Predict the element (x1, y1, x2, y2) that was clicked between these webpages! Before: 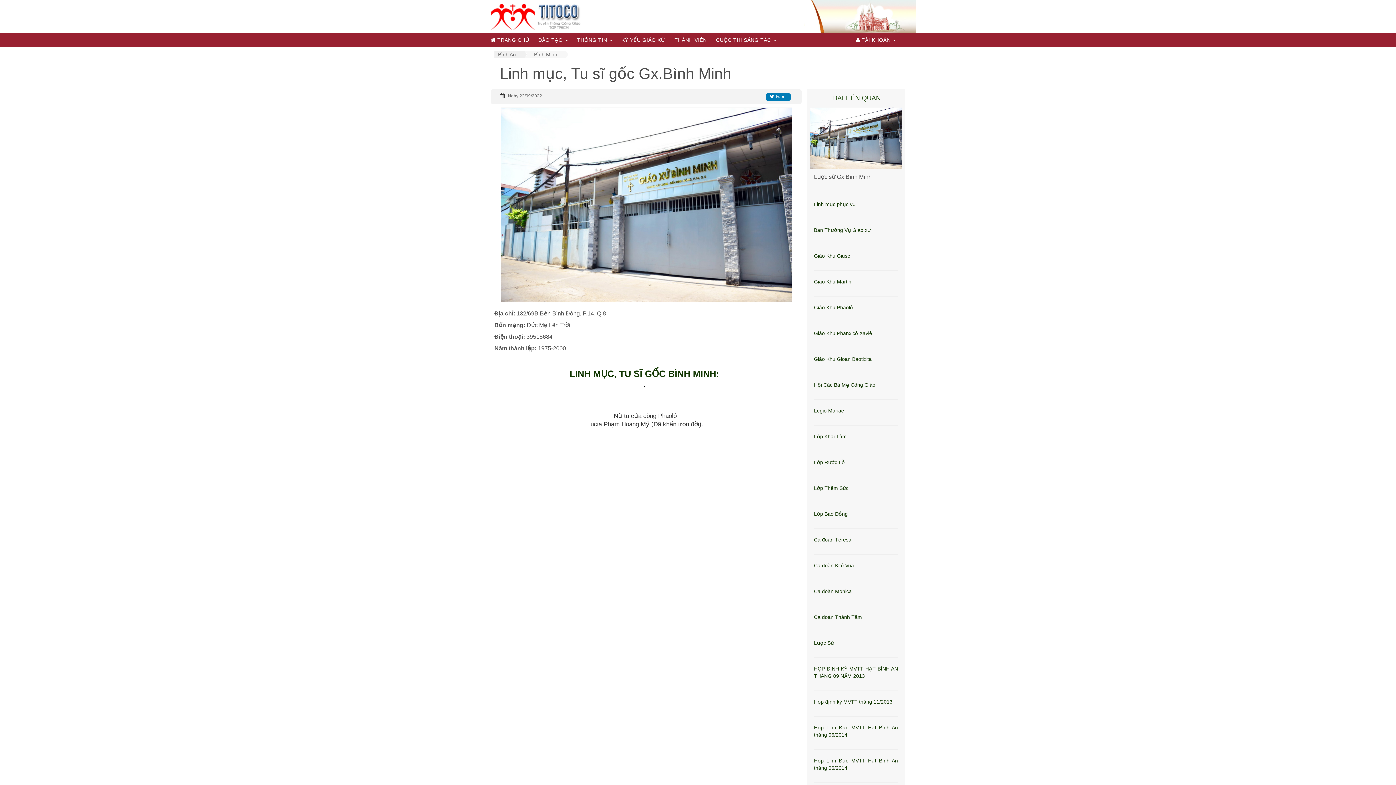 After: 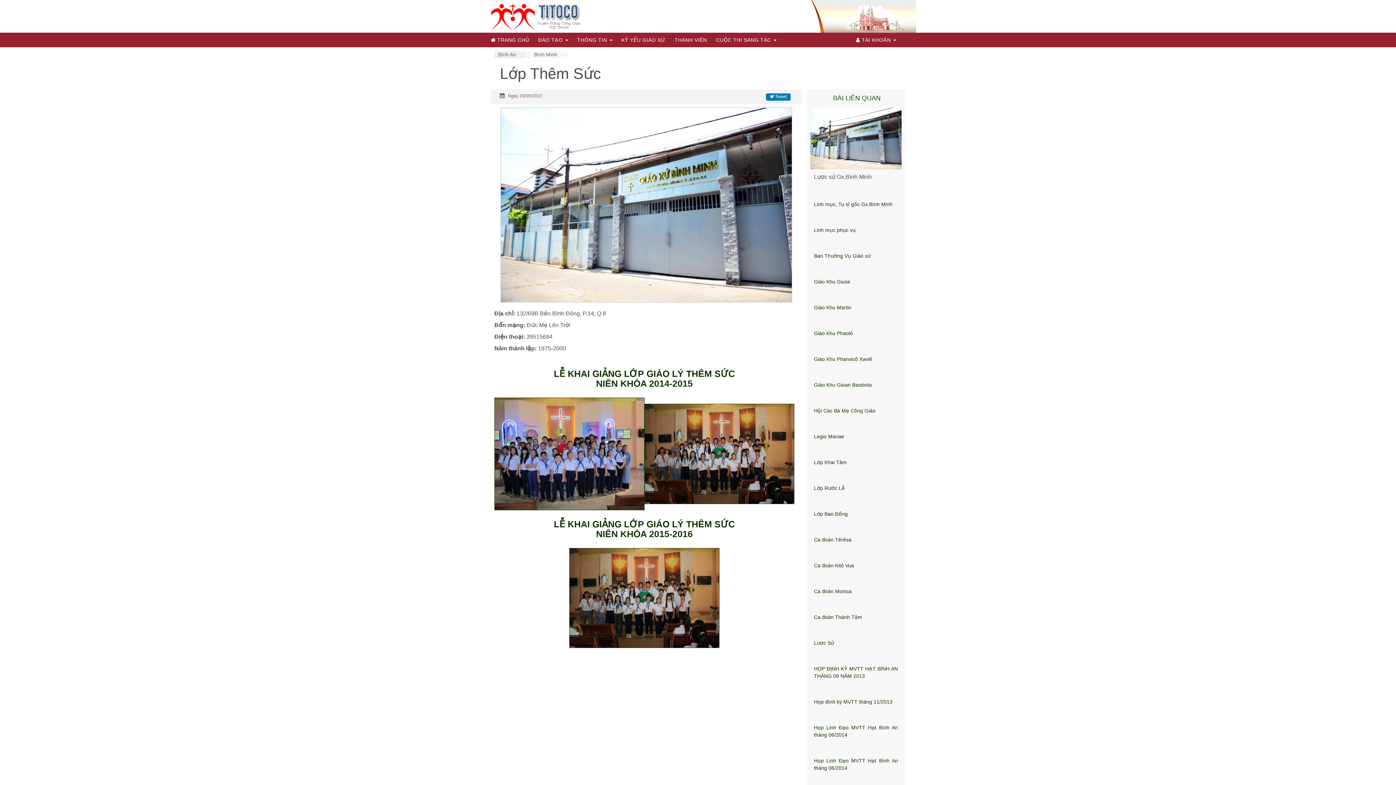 Action: bbox: (814, 485, 848, 491) label: Lớp Thêm Sức